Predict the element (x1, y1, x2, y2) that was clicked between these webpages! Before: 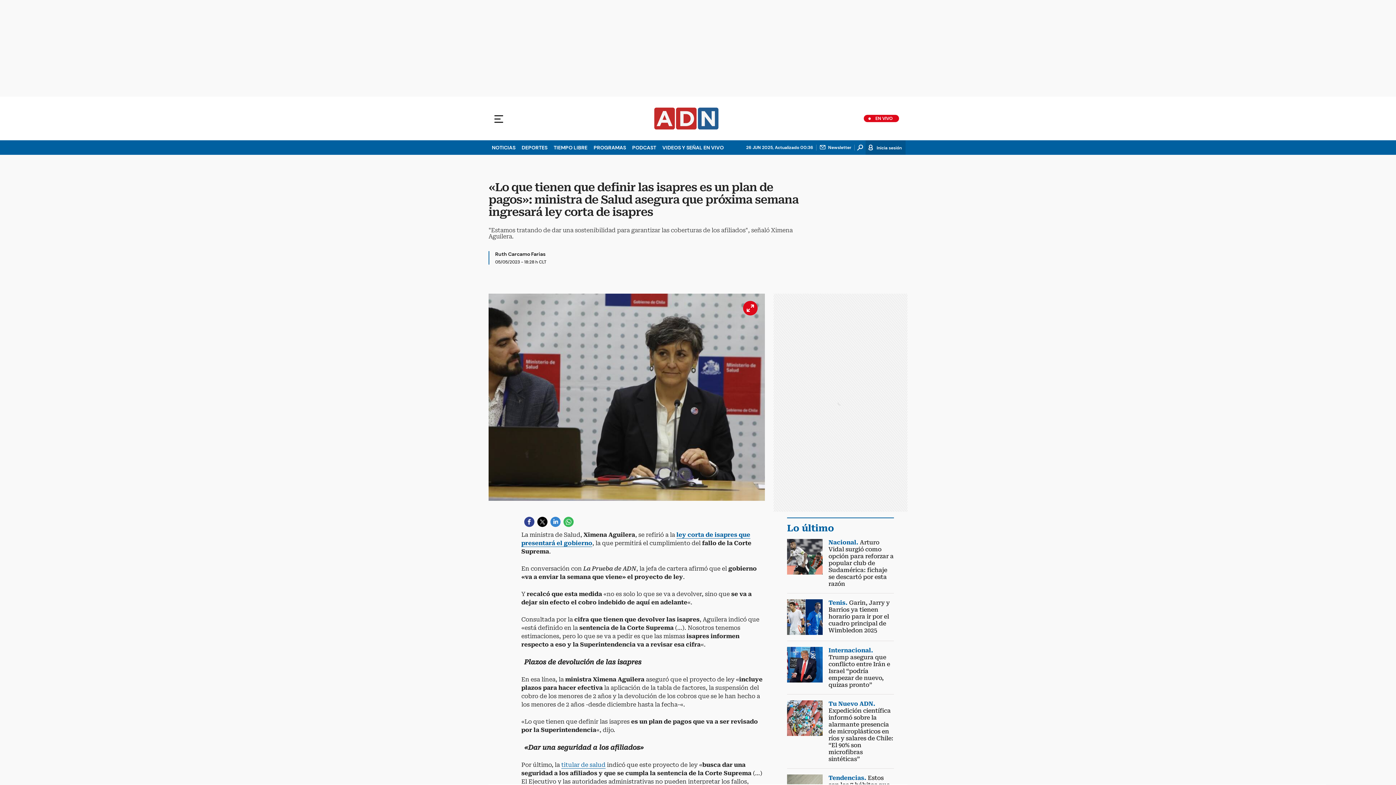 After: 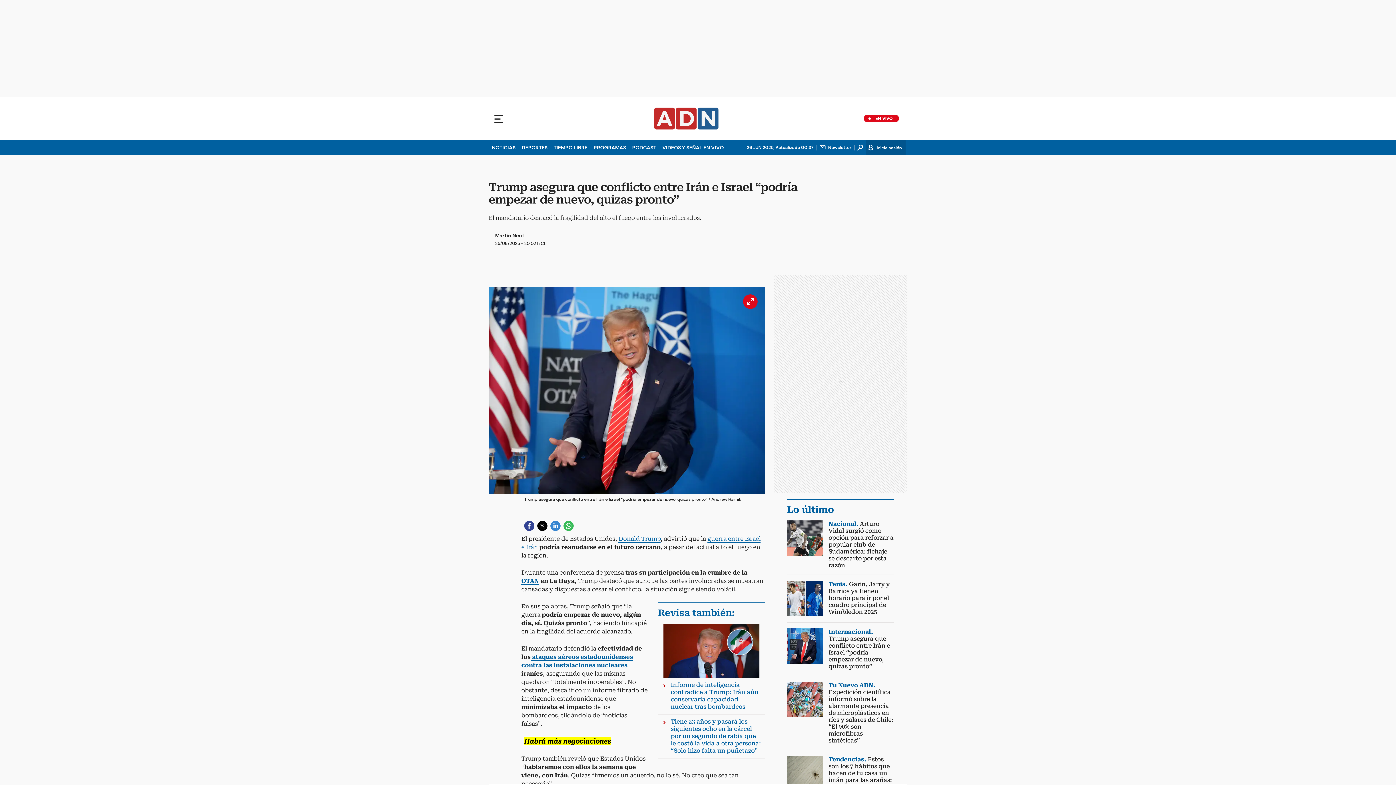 Action: bbox: (787, 647, 894, 688) label: Internacional. Trump asegura que conflicto entre Irán e Israel “podría empezar de nuevo, quizas pronto”